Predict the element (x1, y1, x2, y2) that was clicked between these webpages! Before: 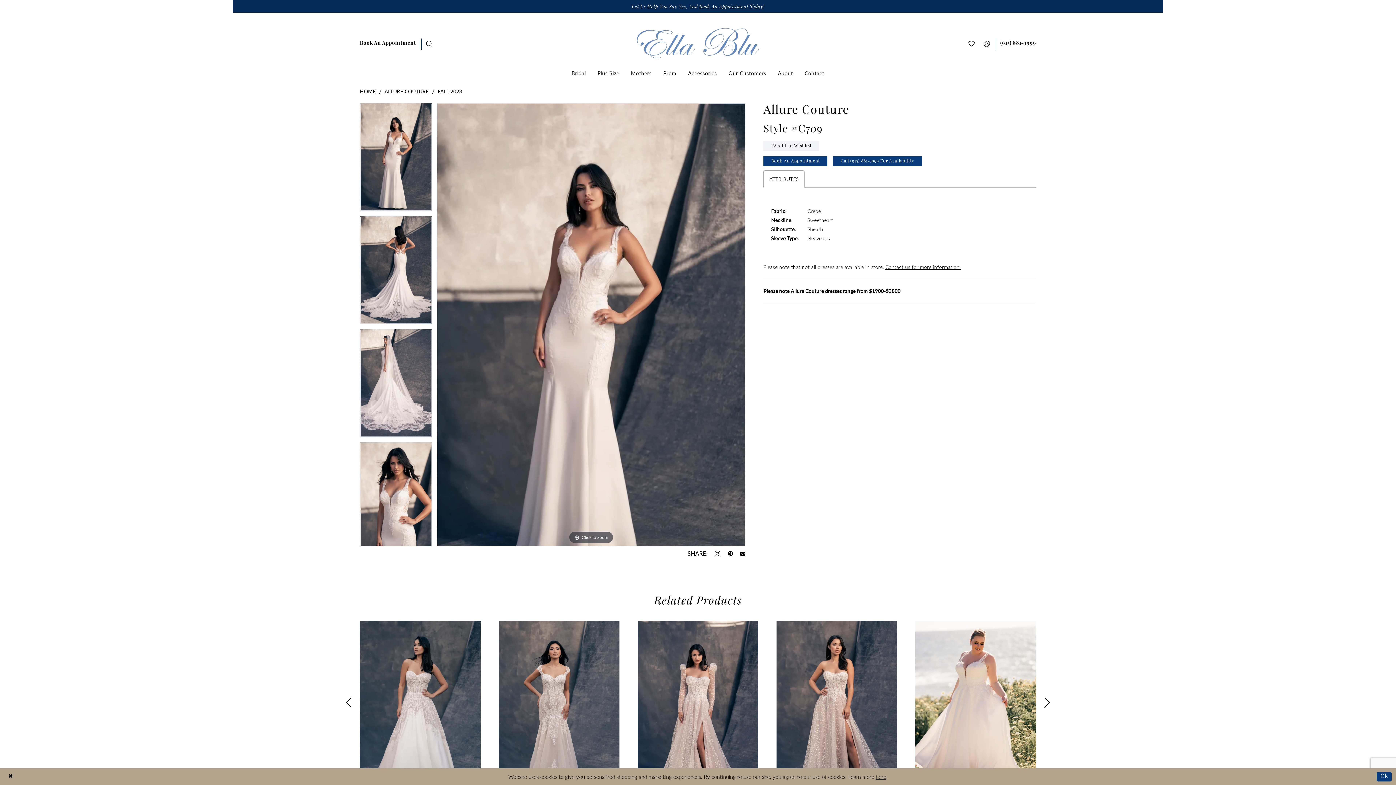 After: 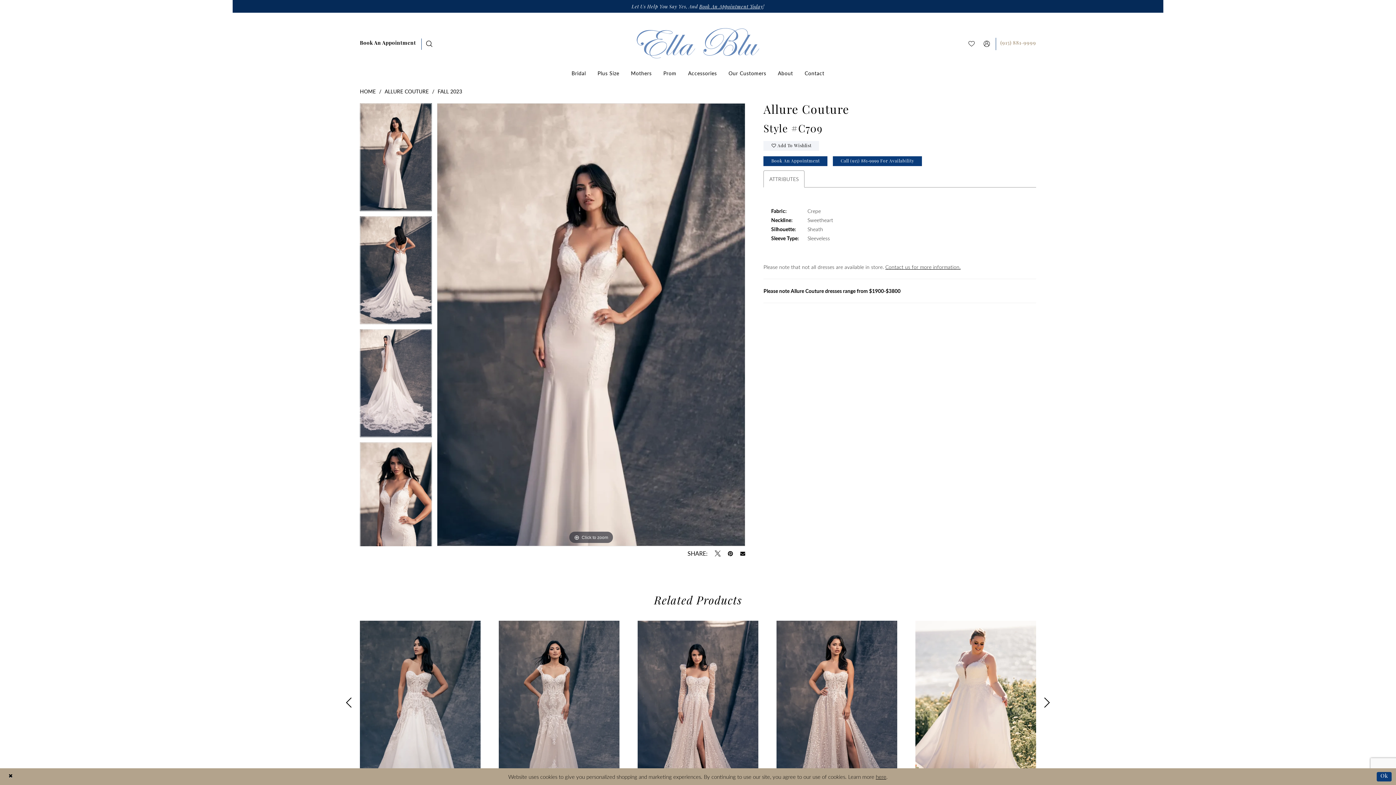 Action: label: Phone us bbox: (996, 37, 1040, 50)